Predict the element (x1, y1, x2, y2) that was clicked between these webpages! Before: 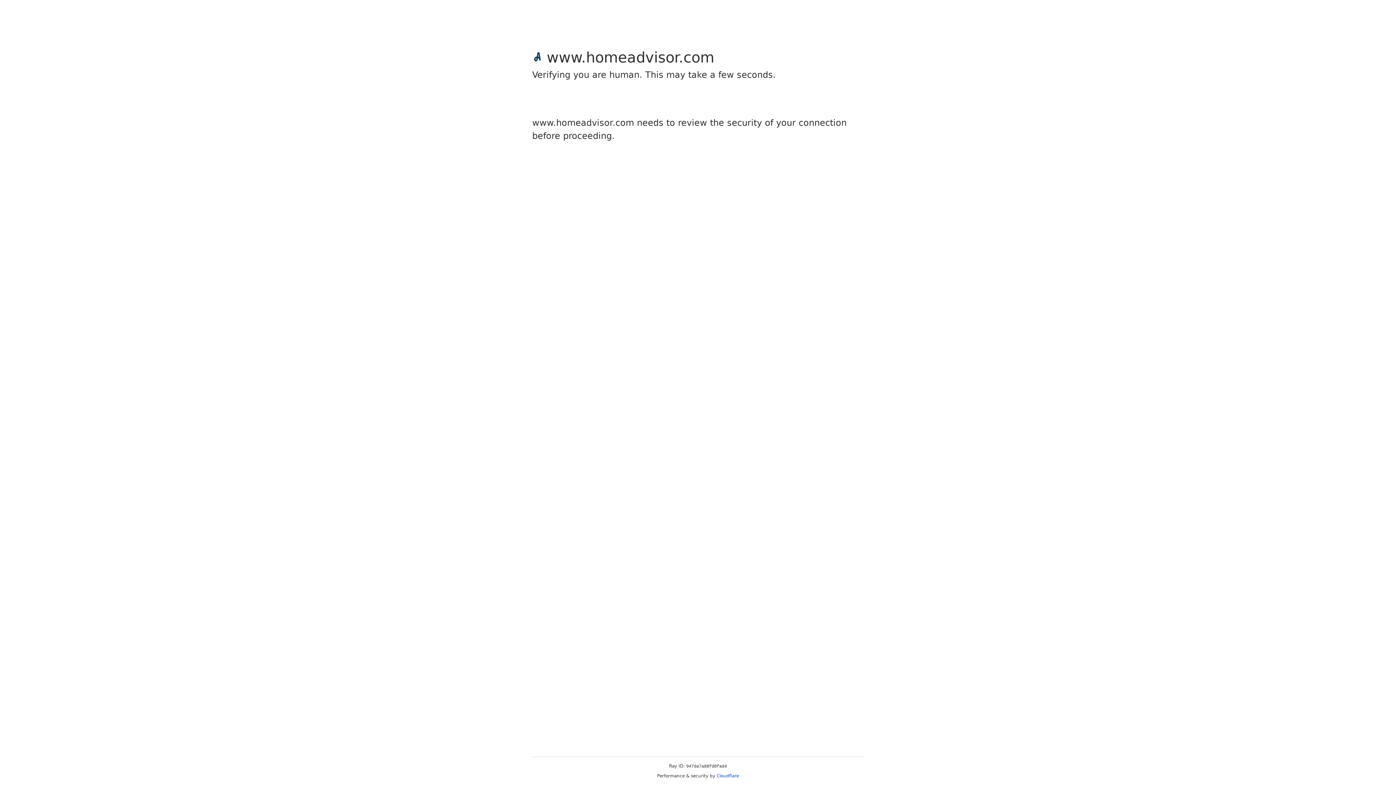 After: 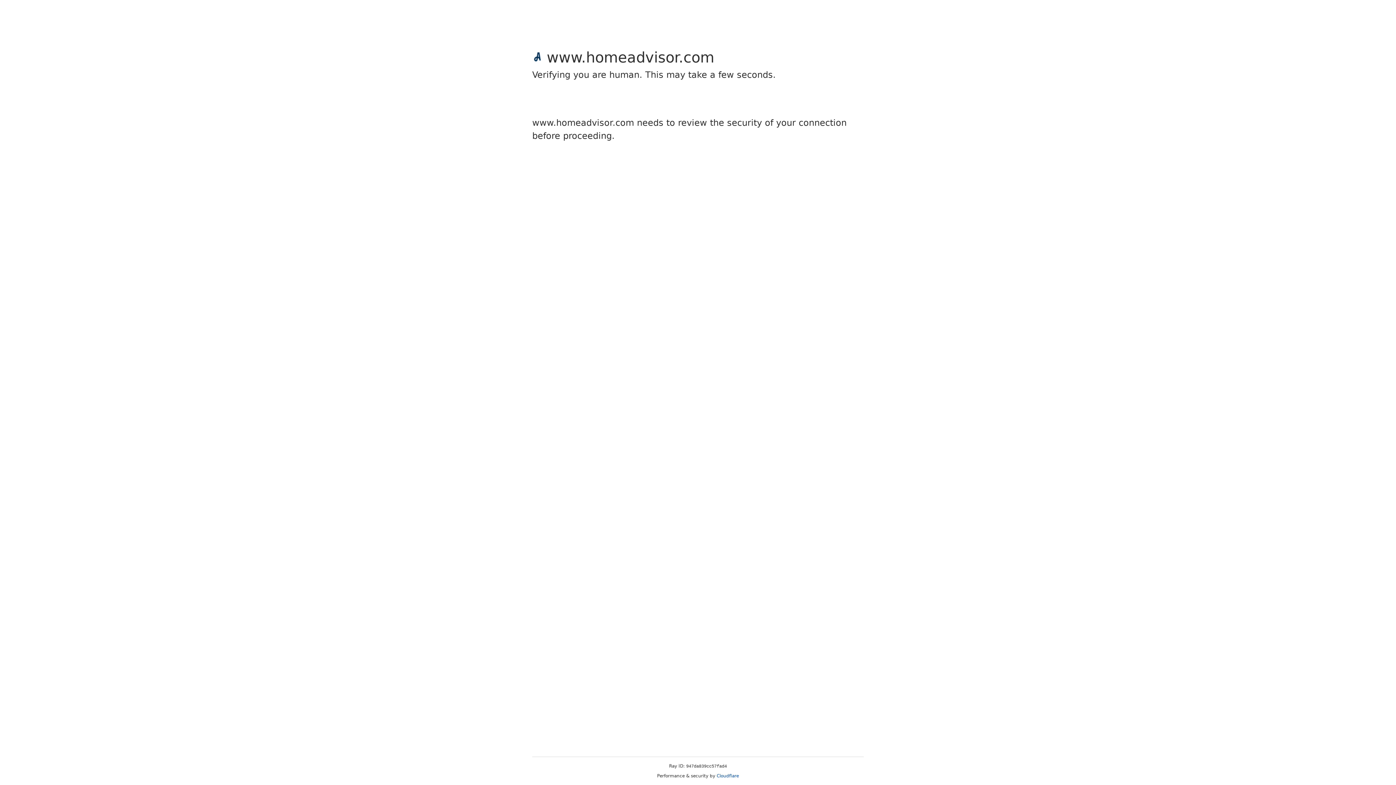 Action: bbox: (716, 773, 739, 778) label: Cloudflare